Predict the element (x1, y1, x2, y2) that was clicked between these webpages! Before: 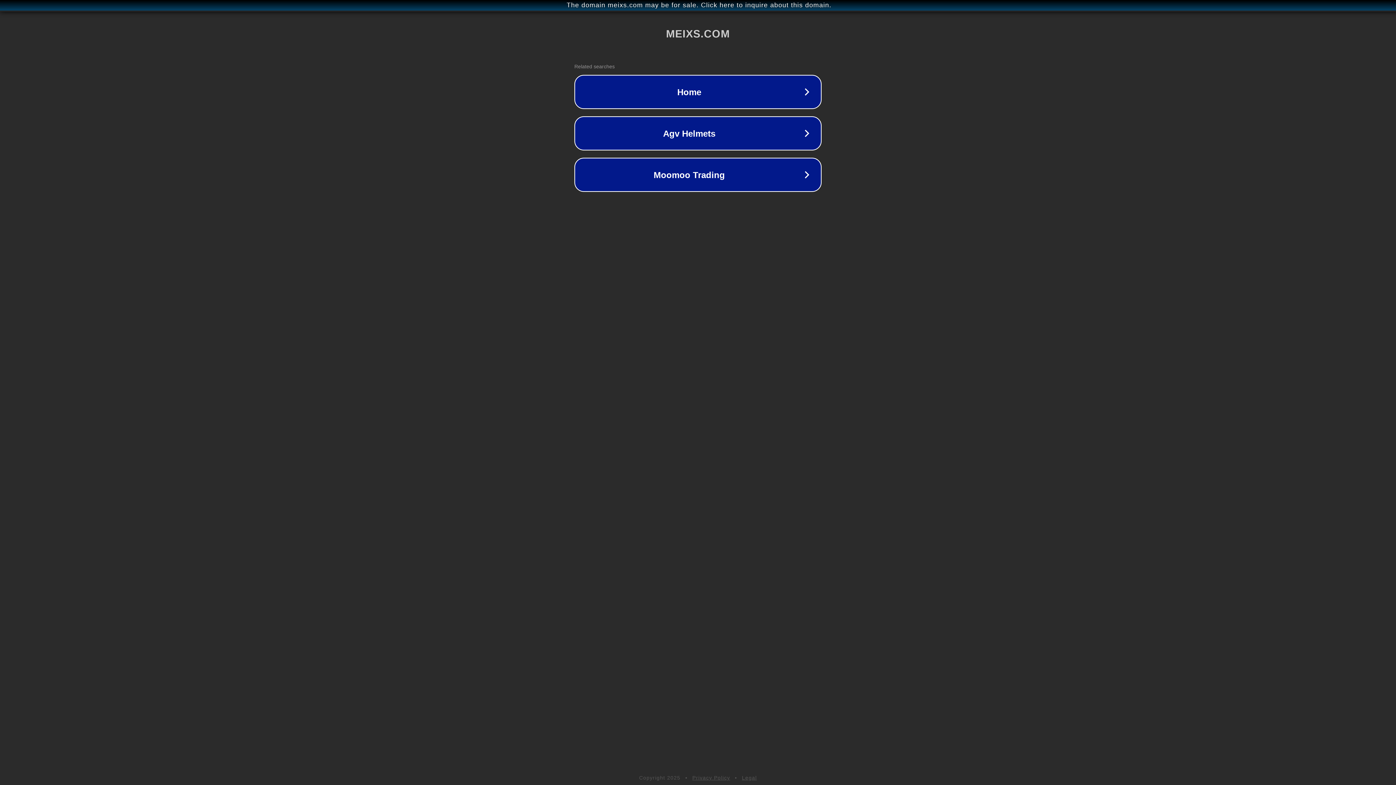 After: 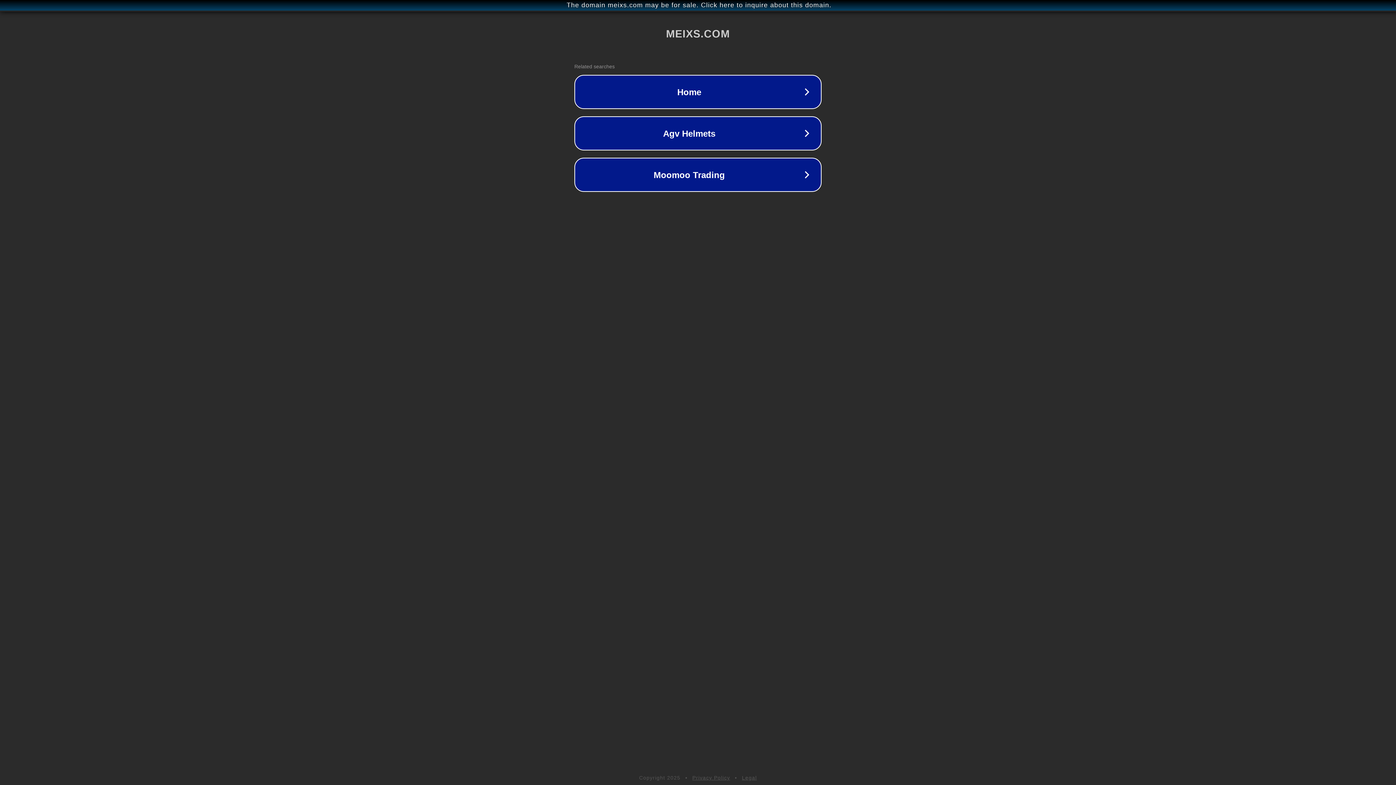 Action: label: Legal bbox: (742, 775, 757, 781)